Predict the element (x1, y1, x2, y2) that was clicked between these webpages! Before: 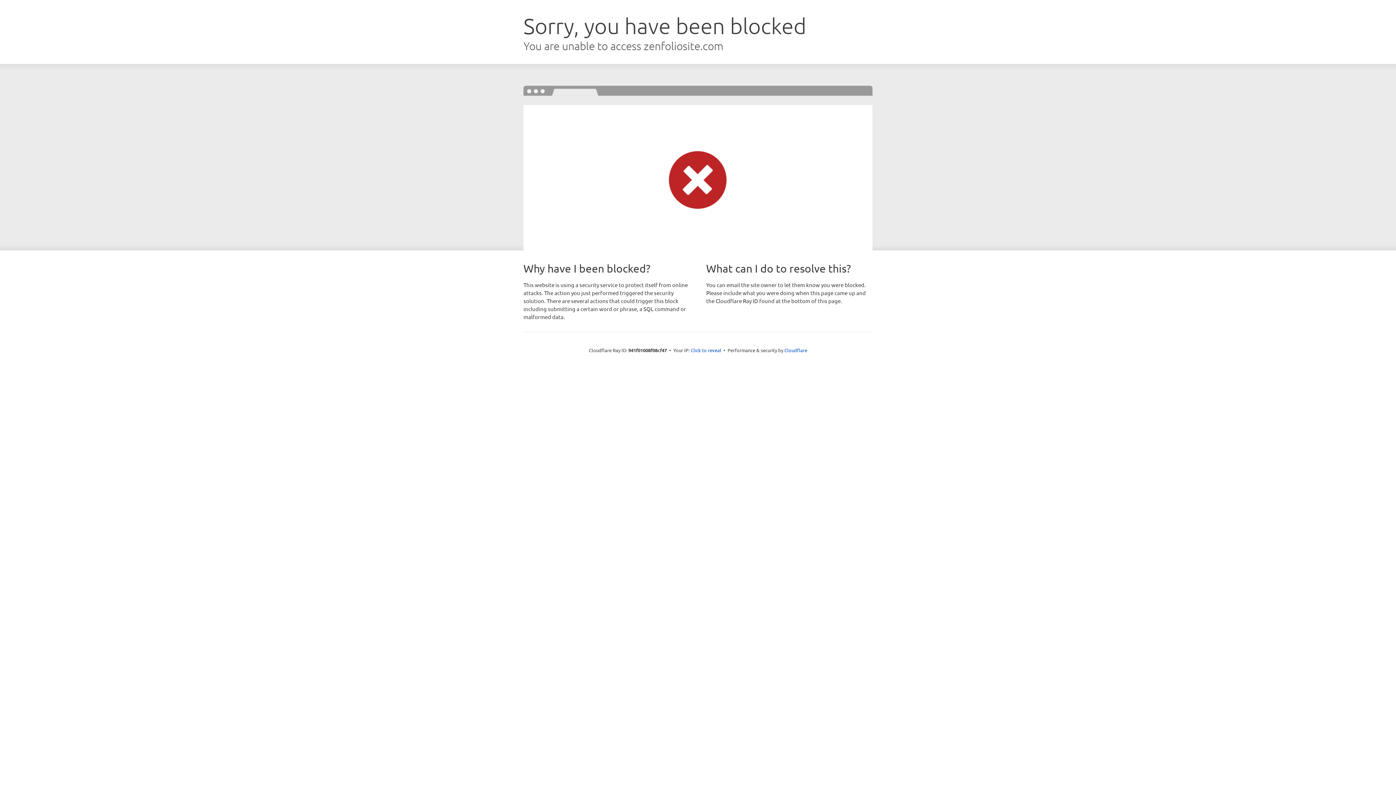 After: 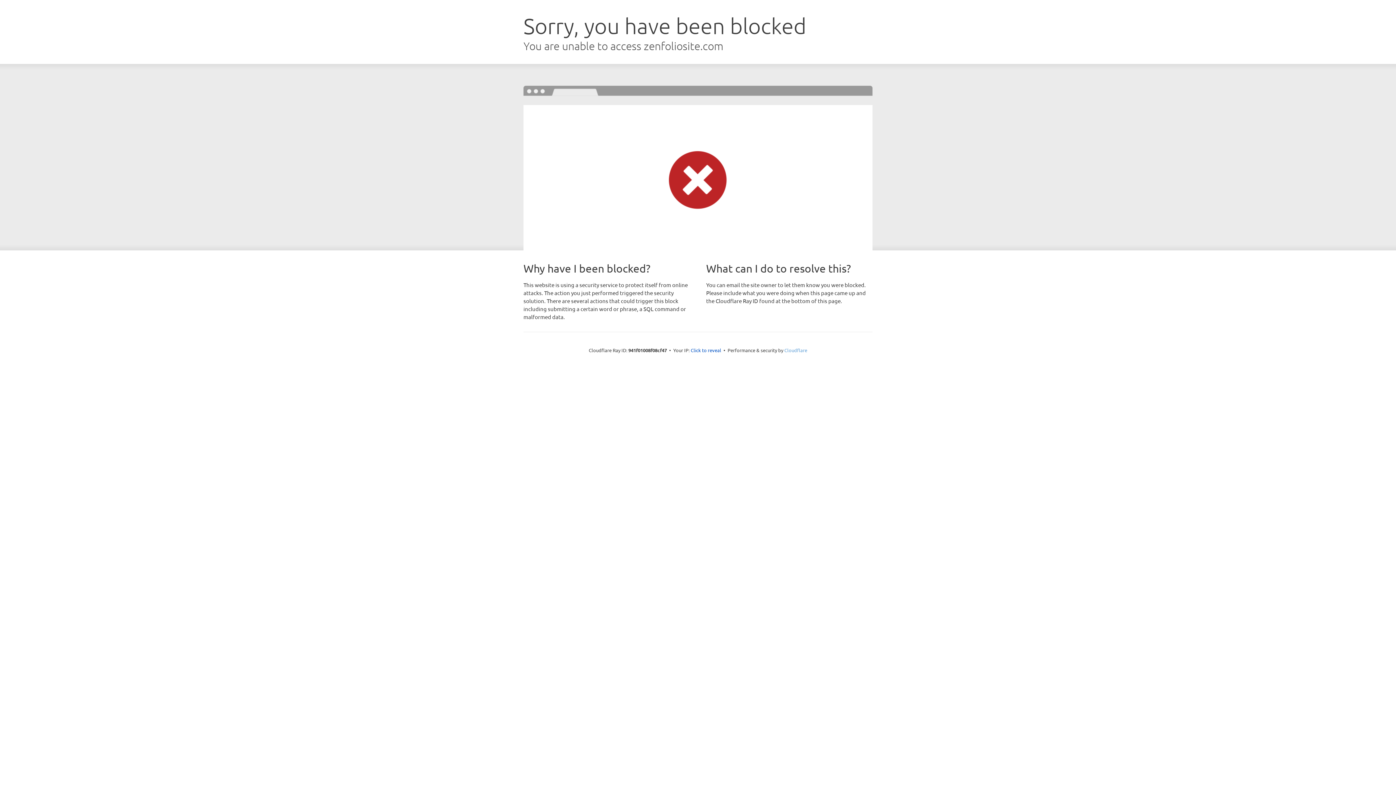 Action: bbox: (784, 347, 807, 353) label: Cloudflare